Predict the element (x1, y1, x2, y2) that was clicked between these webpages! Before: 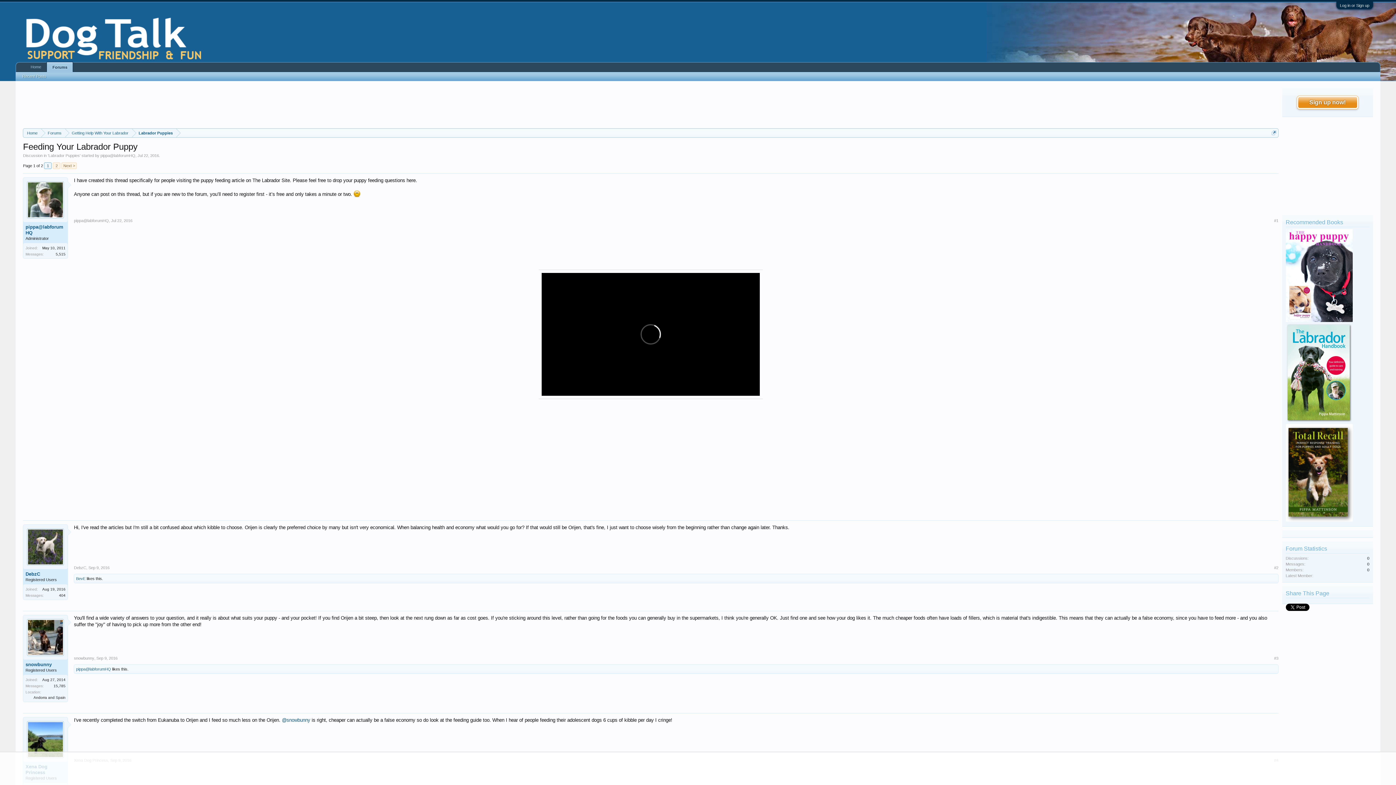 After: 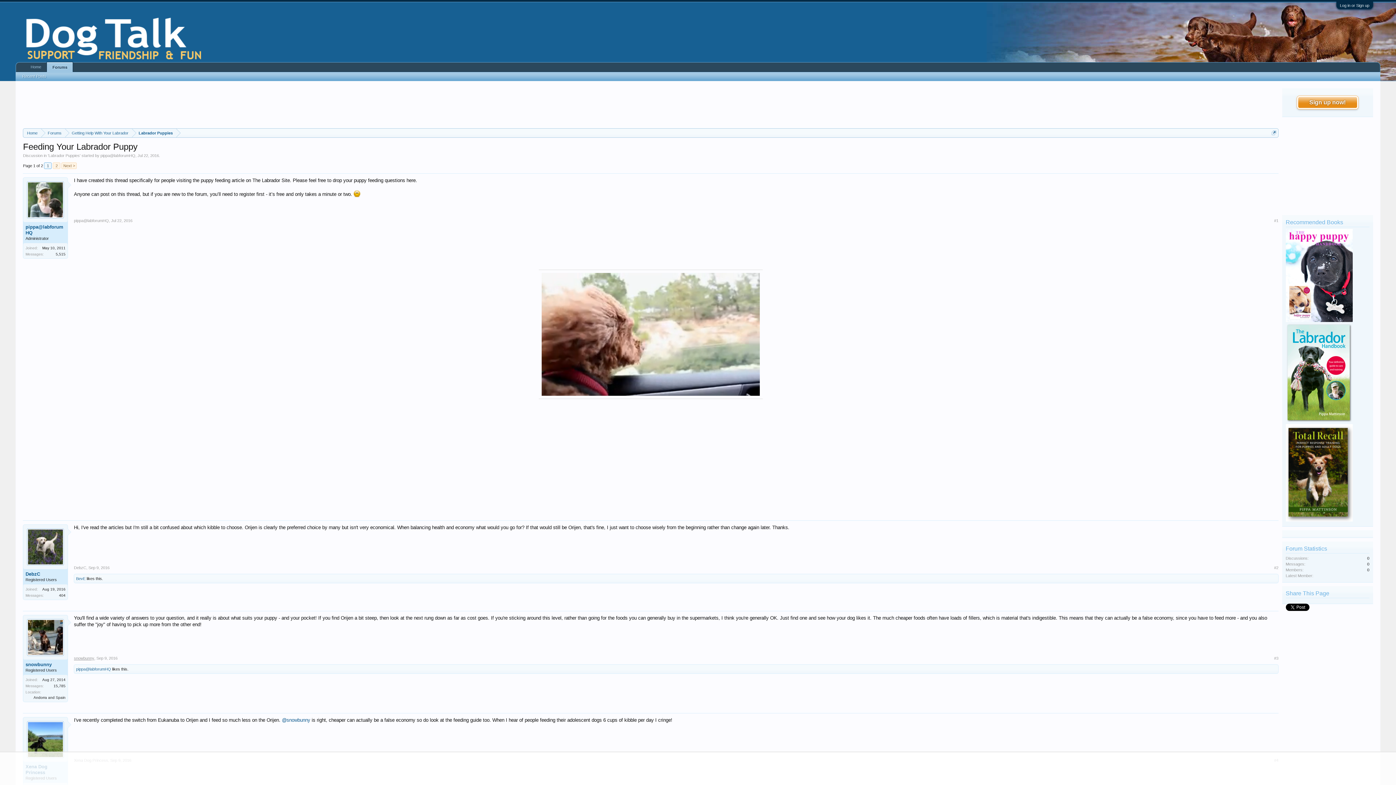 Action: bbox: (73, 656, 94, 660) label: snowbunny